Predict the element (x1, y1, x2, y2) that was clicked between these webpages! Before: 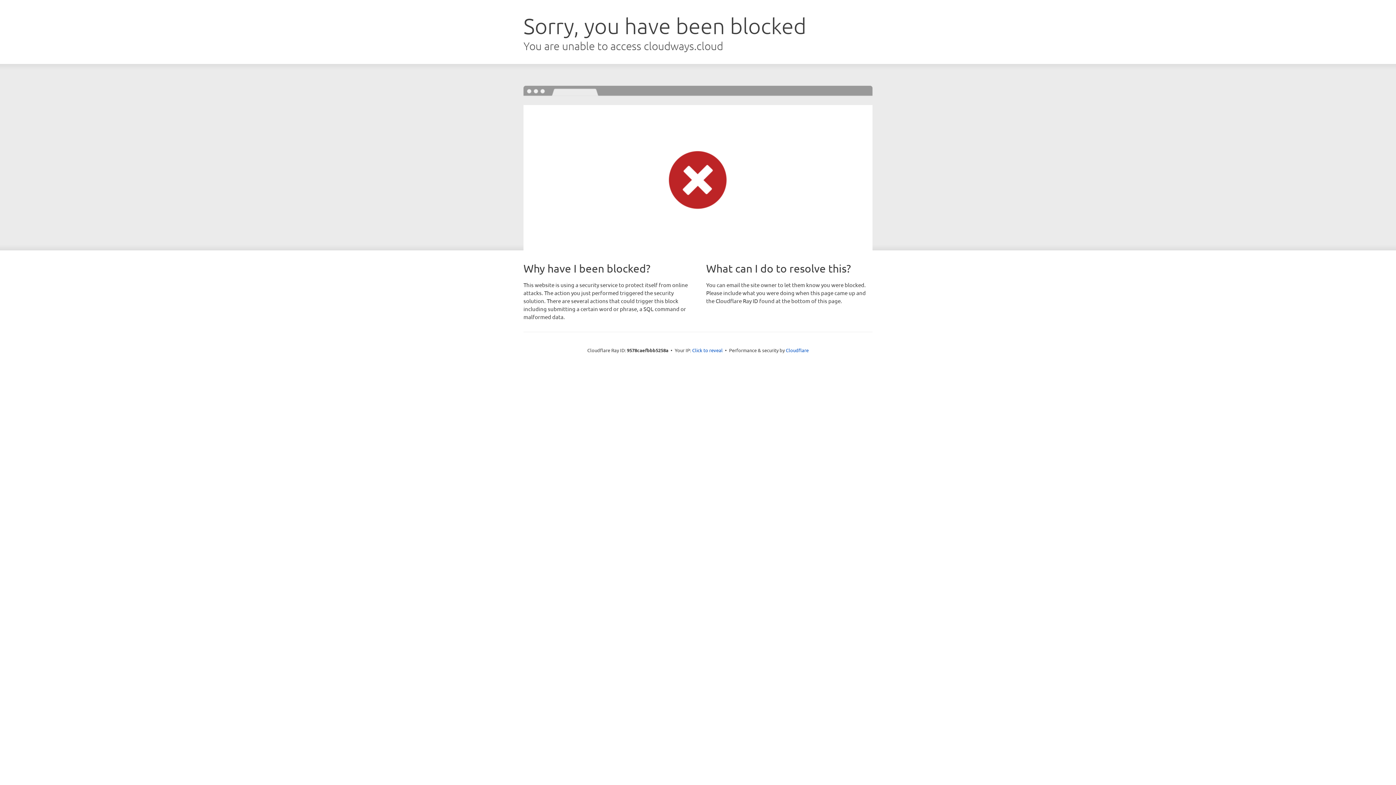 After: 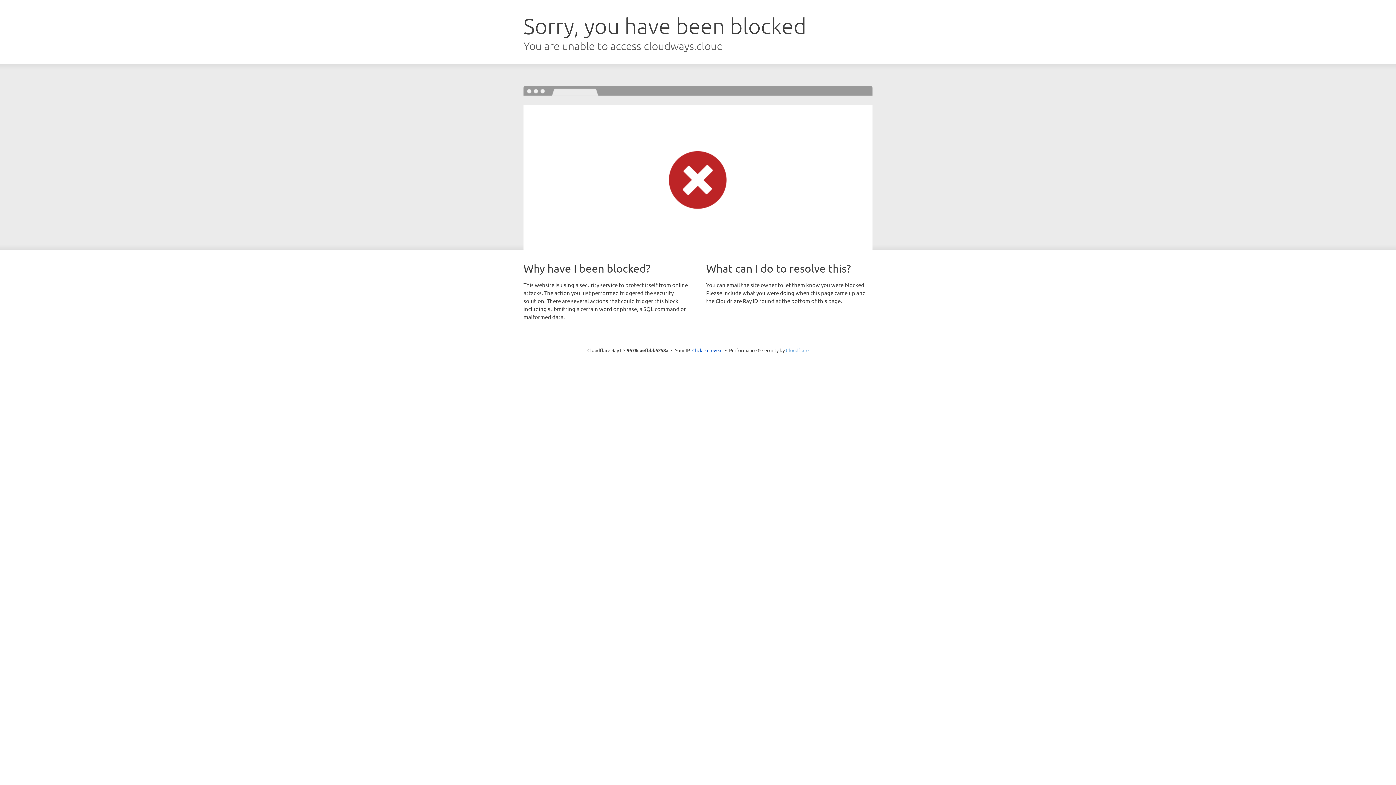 Action: bbox: (786, 347, 808, 353) label: Cloudflare